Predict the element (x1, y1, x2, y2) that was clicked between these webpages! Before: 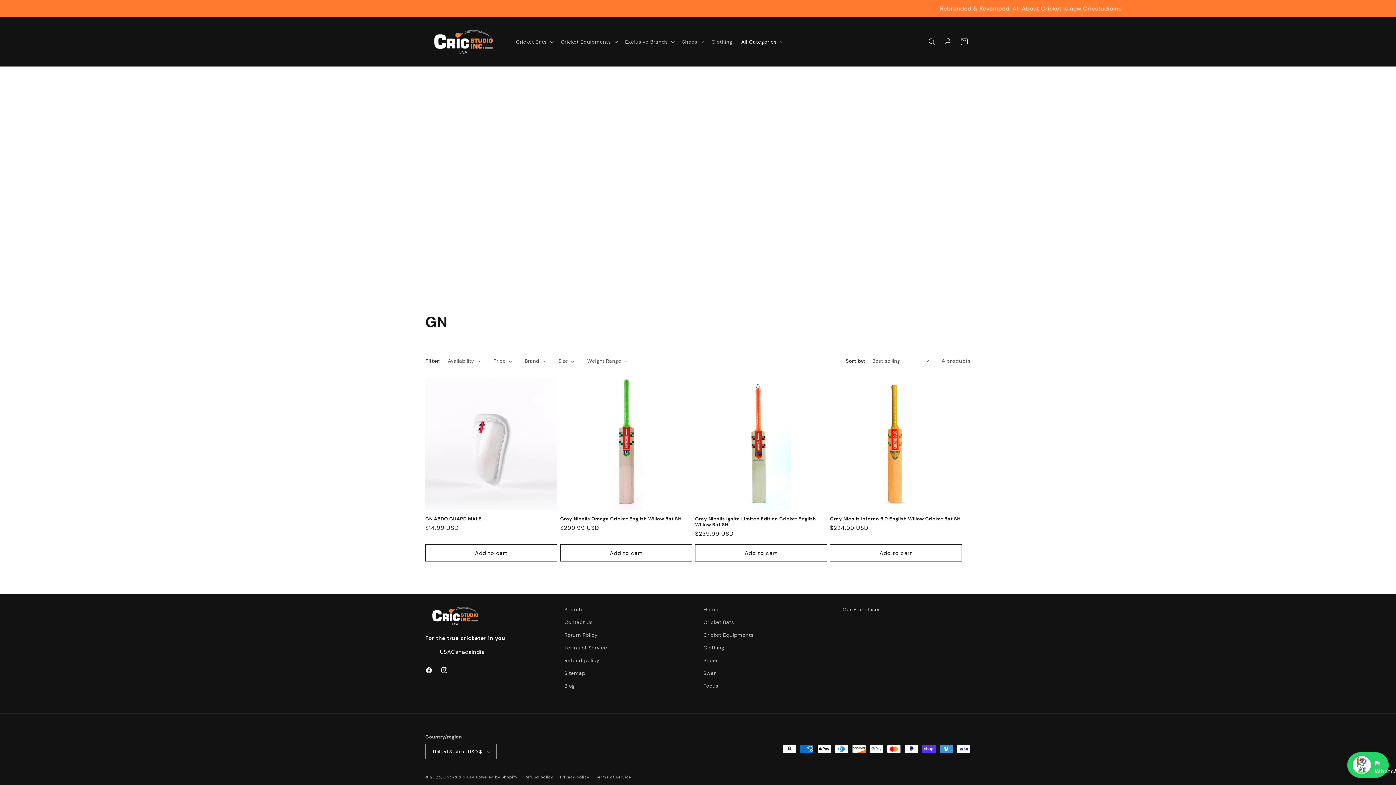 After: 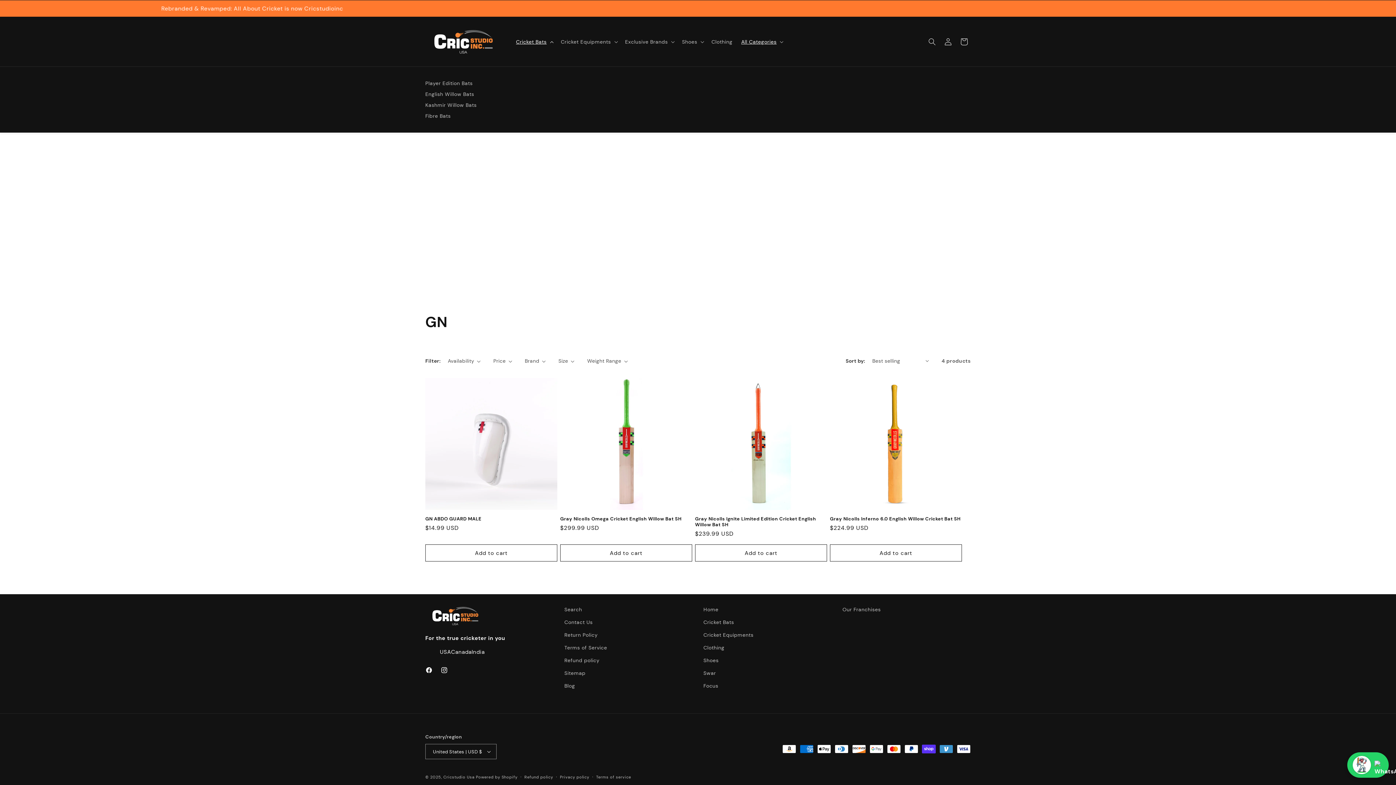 Action: label: Cricket Bats bbox: (511, 34, 556, 49)